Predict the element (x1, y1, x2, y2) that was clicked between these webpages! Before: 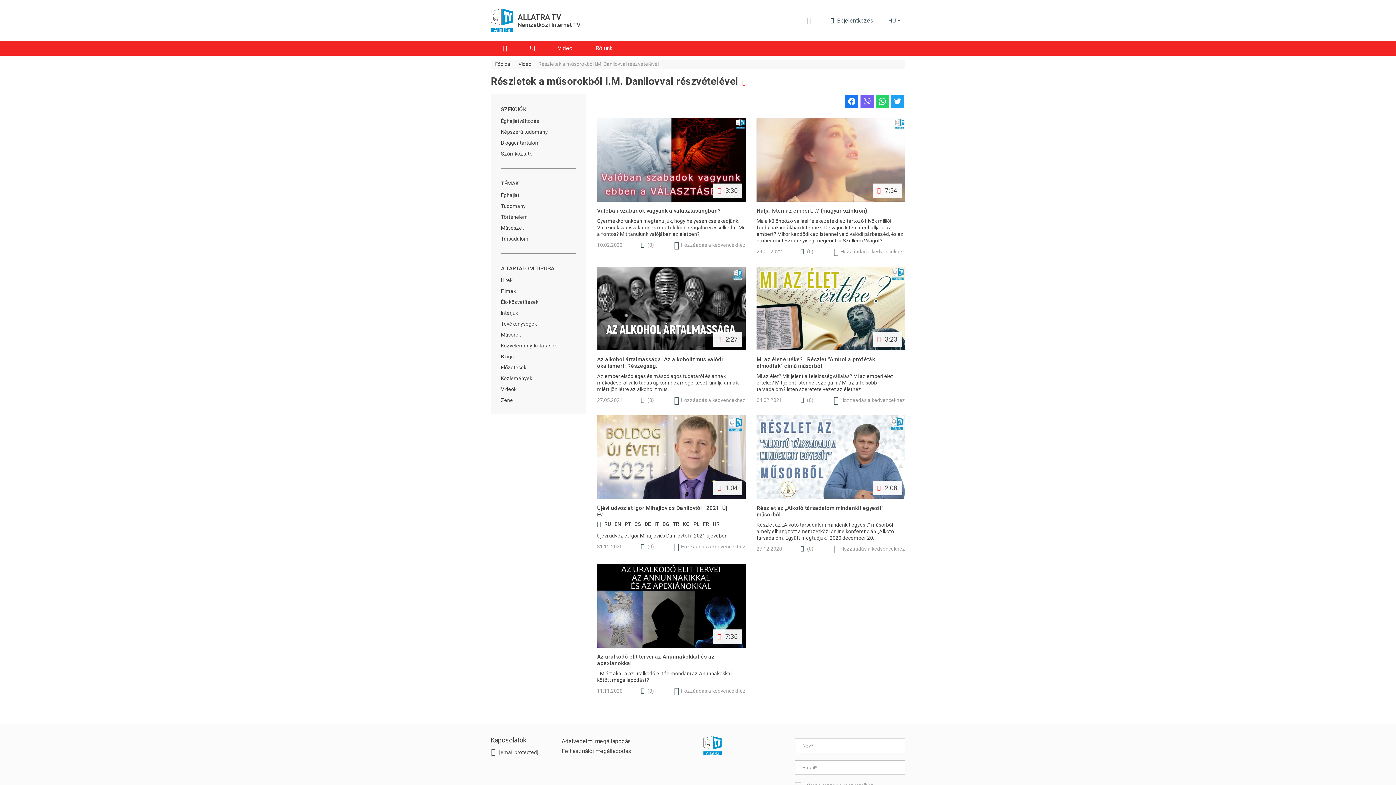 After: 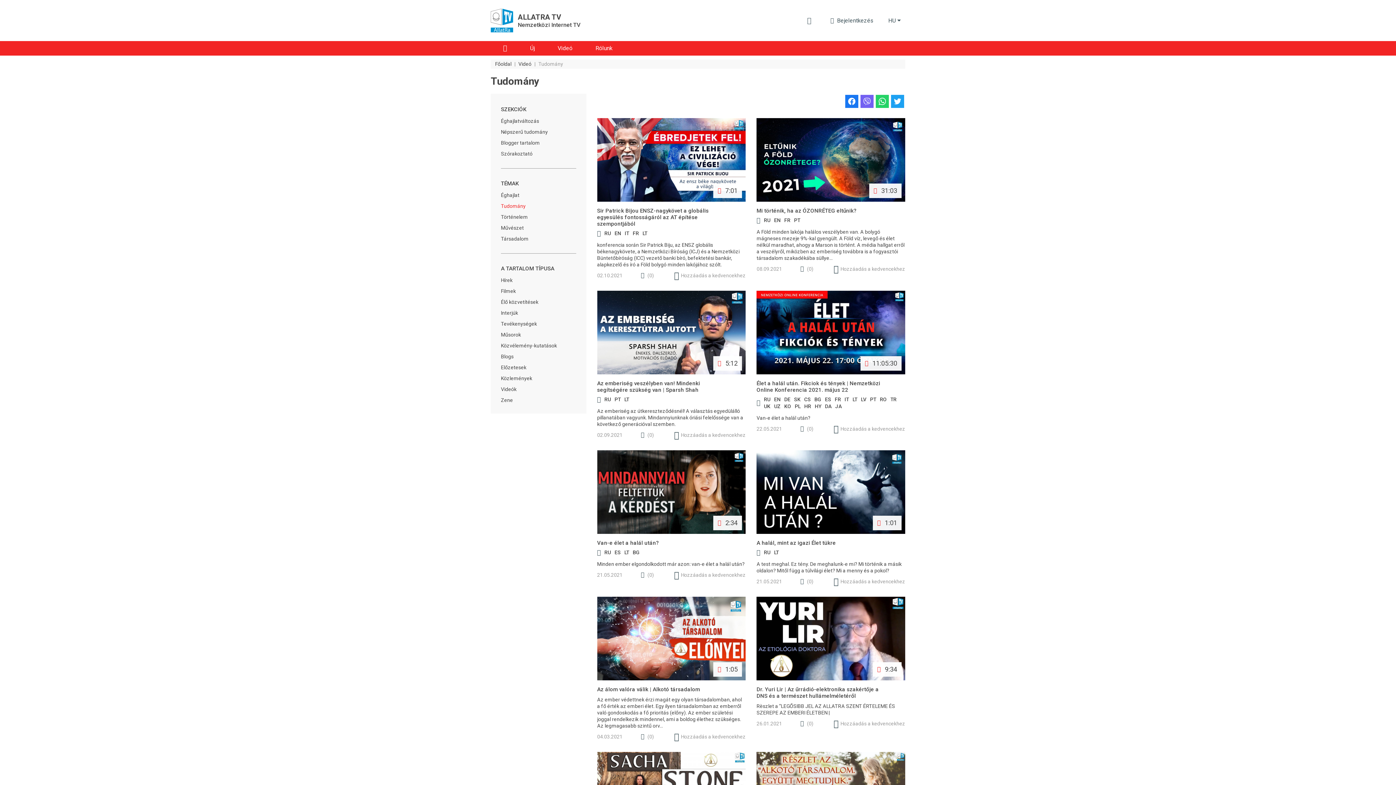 Action: bbox: (501, 200, 576, 211) label: Tudomány